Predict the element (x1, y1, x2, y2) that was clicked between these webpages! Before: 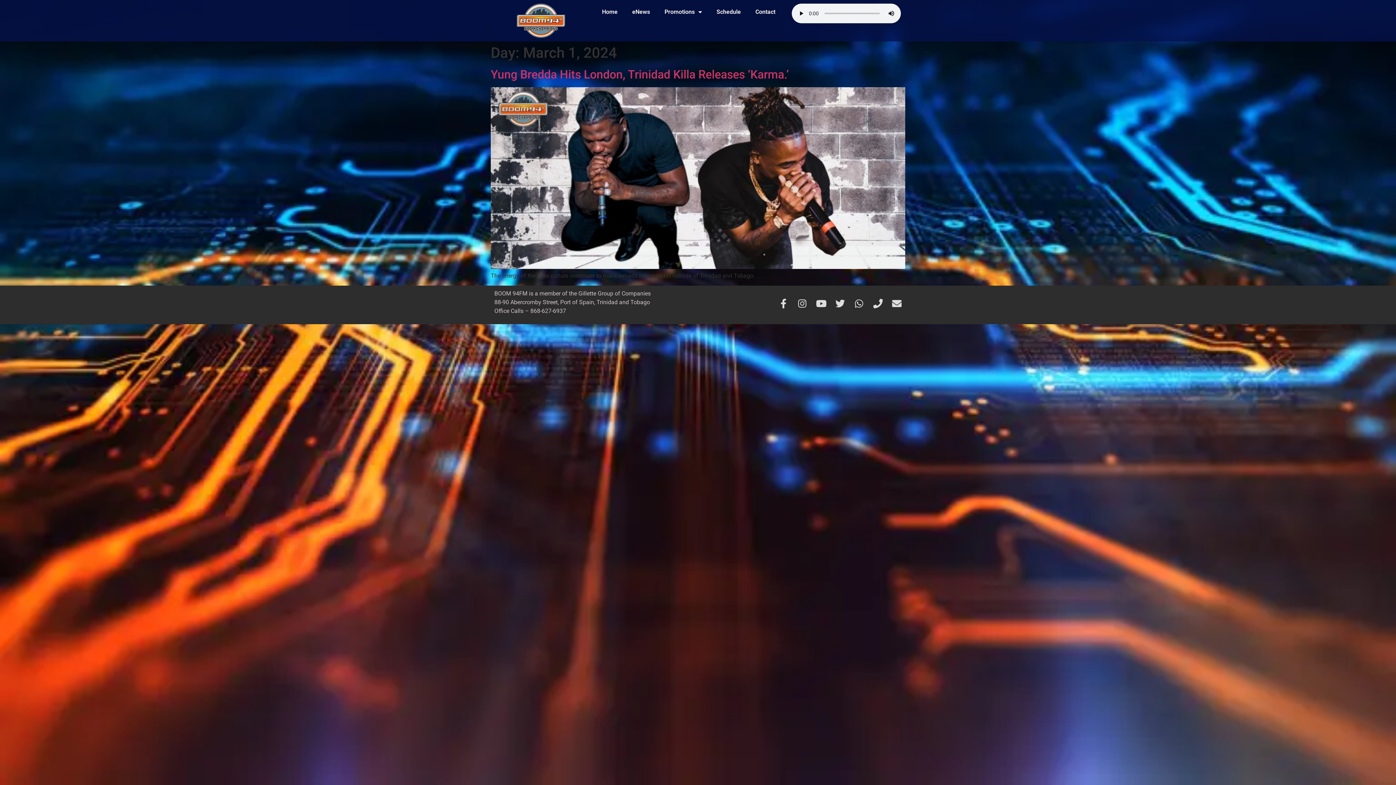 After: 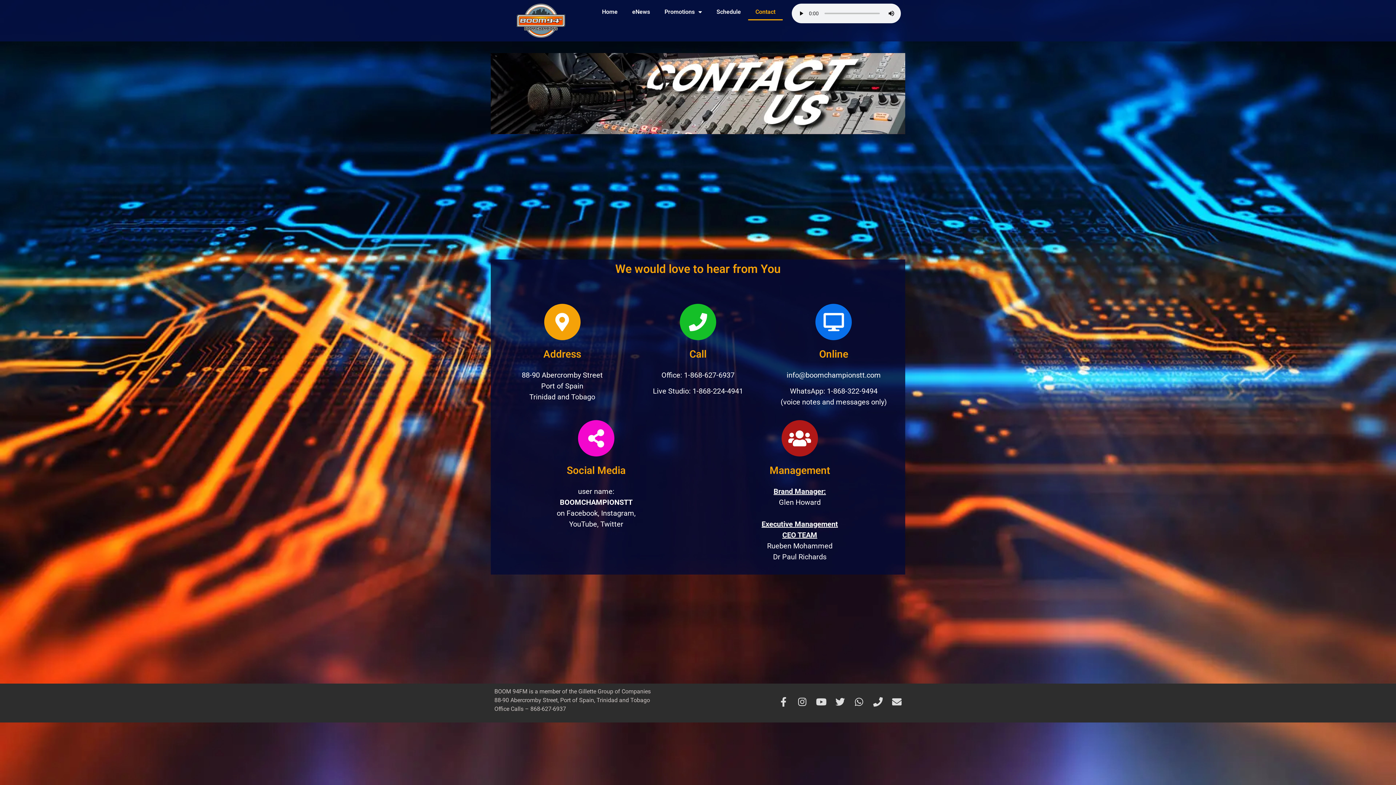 Action: bbox: (748, 3, 782, 20) label: Contact